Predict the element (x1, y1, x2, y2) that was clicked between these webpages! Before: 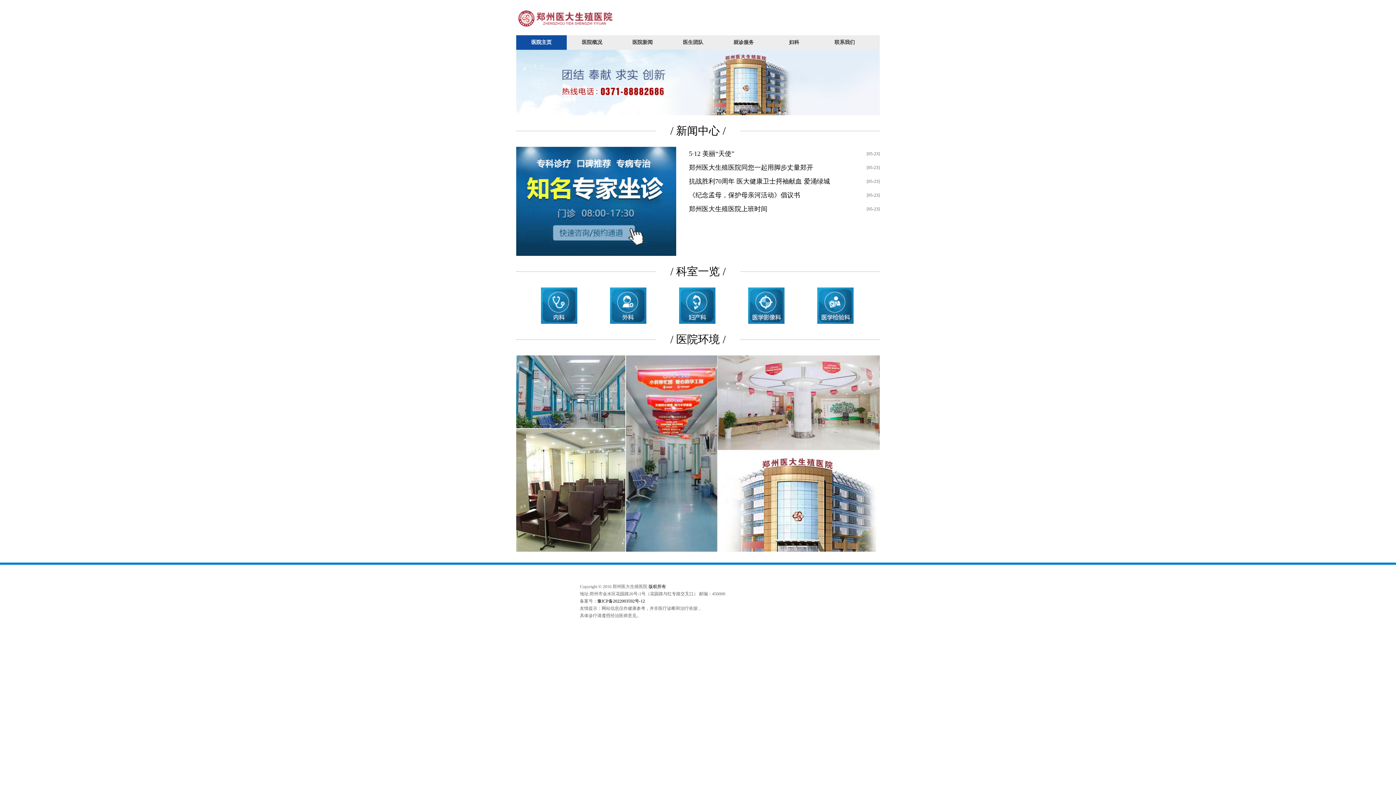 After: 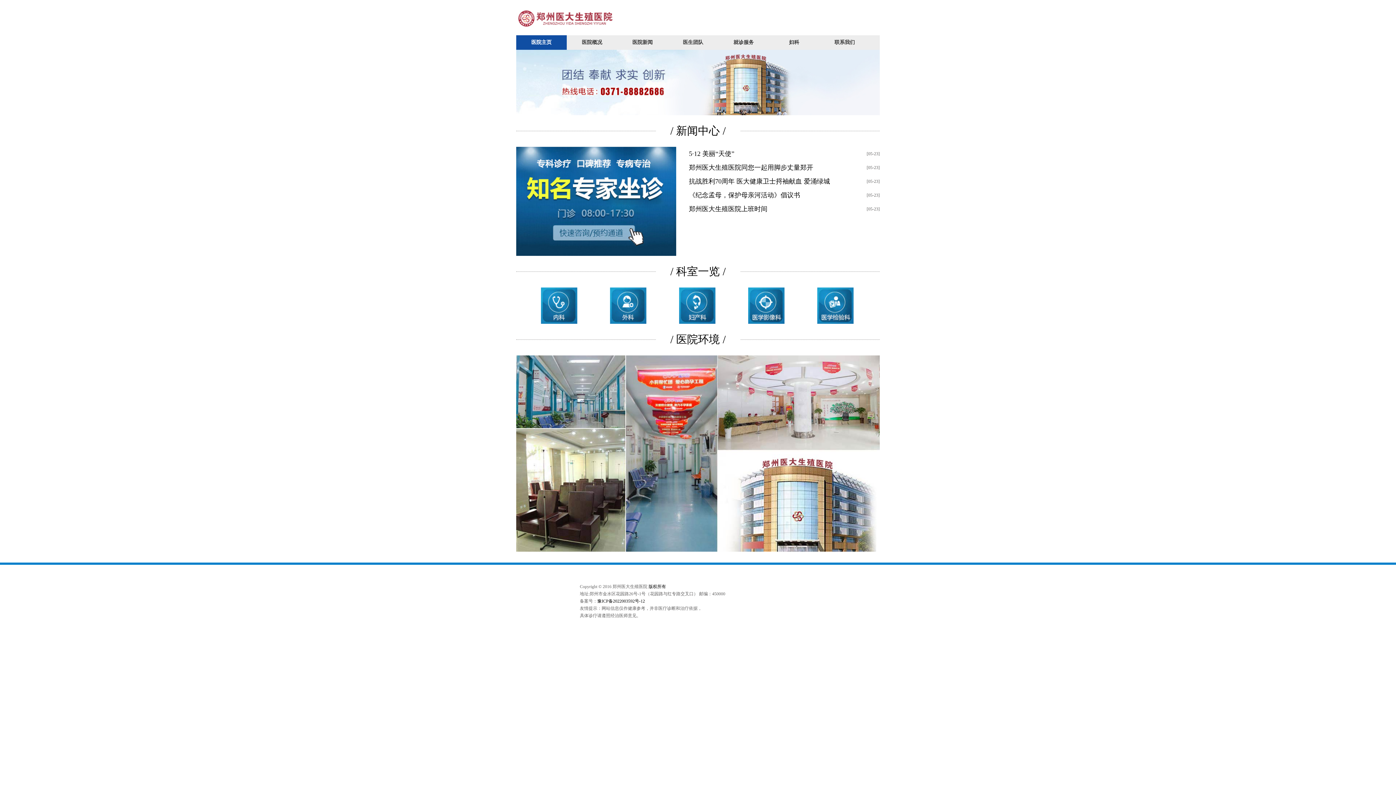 Action: bbox: (769, 35, 819, 49) label: 妇科